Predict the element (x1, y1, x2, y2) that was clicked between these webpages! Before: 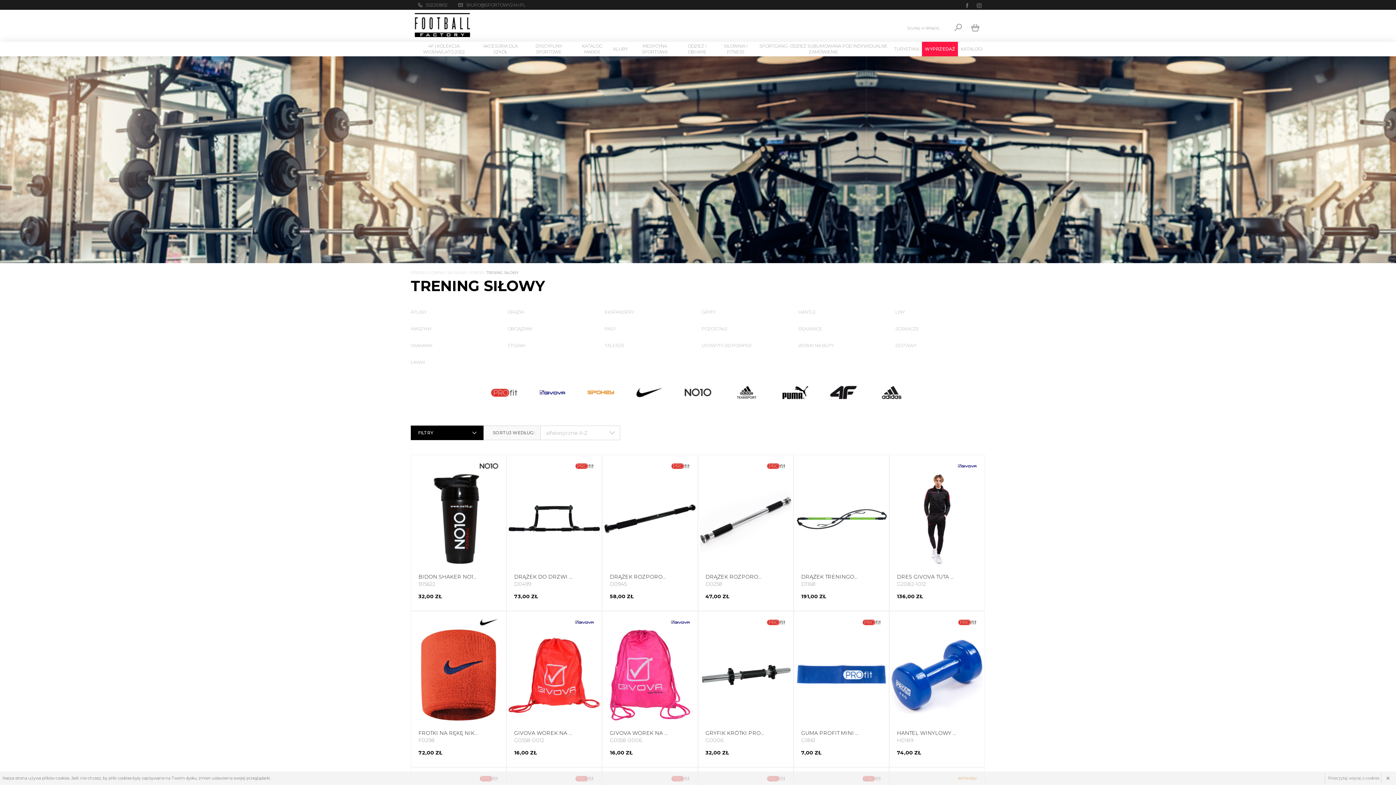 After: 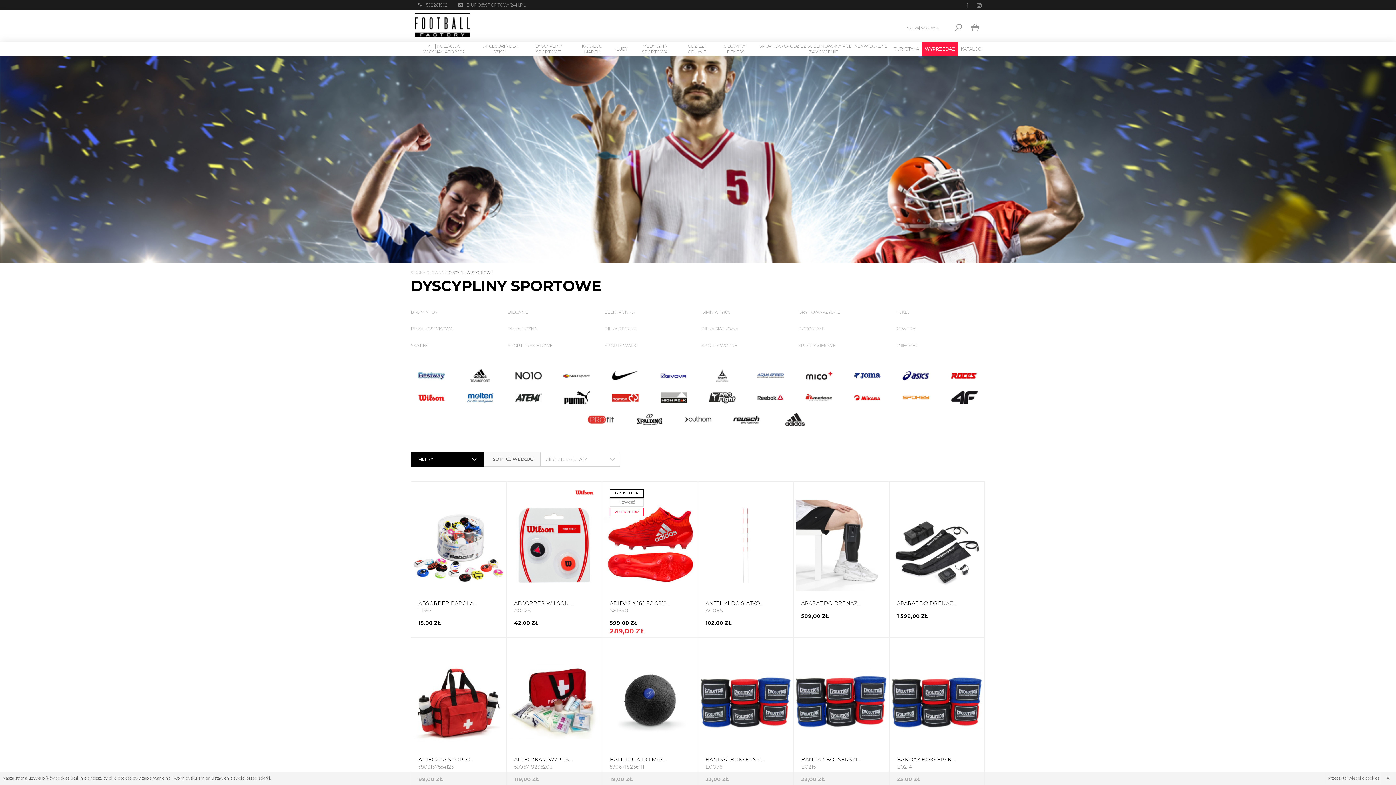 Action: bbox: (524, 42, 573, 56) label: DYSCYPLINY SPORTOWE